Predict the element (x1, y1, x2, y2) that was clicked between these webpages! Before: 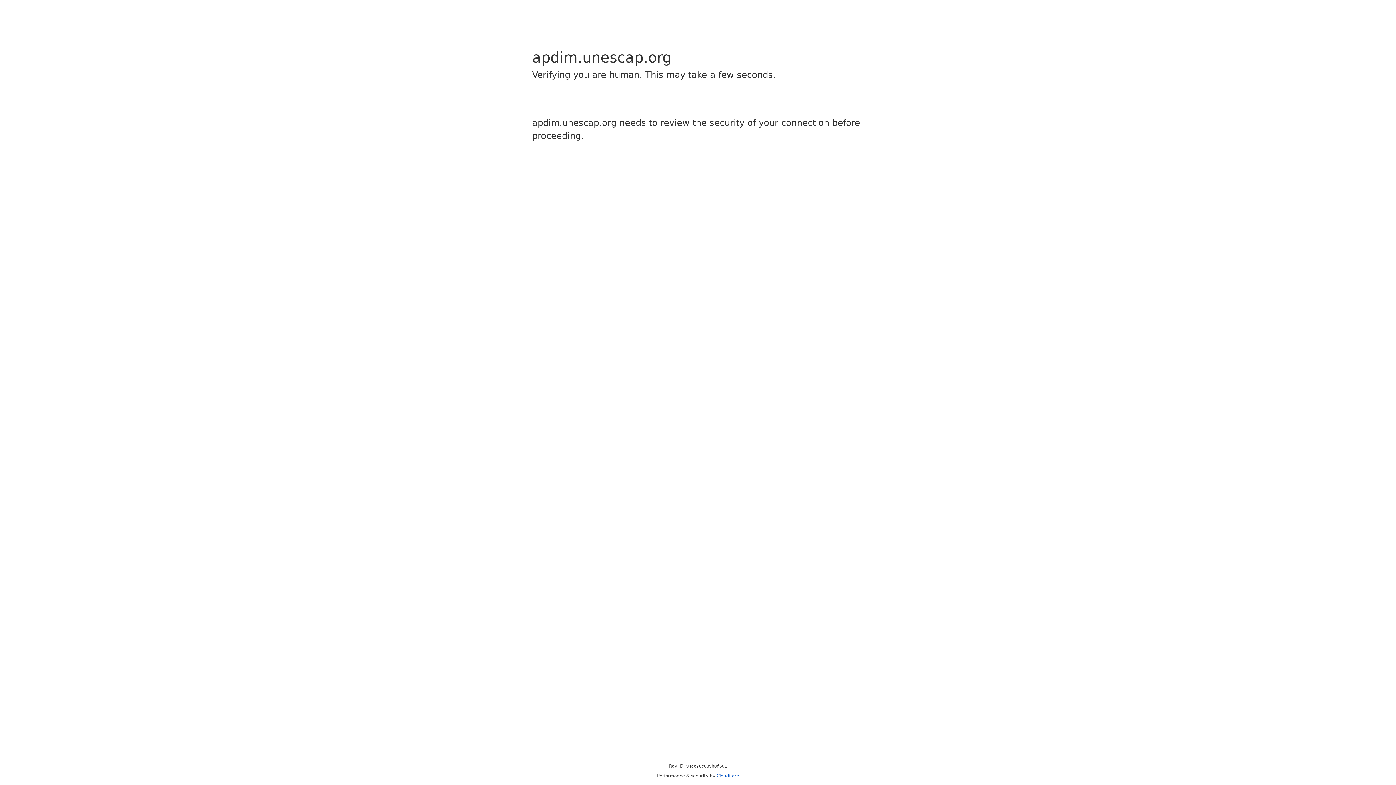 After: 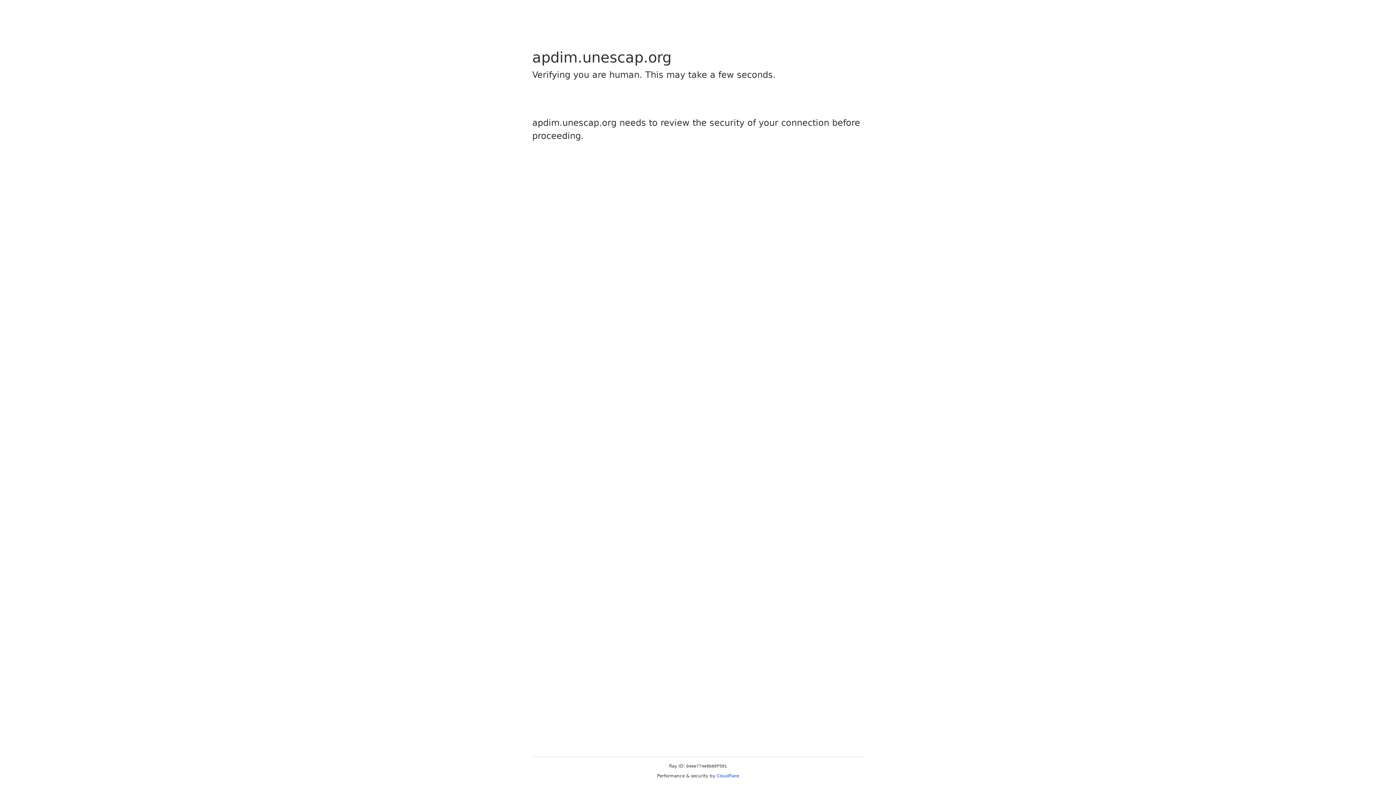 Action: bbox: (716, 773, 739, 778) label: Cloudflare